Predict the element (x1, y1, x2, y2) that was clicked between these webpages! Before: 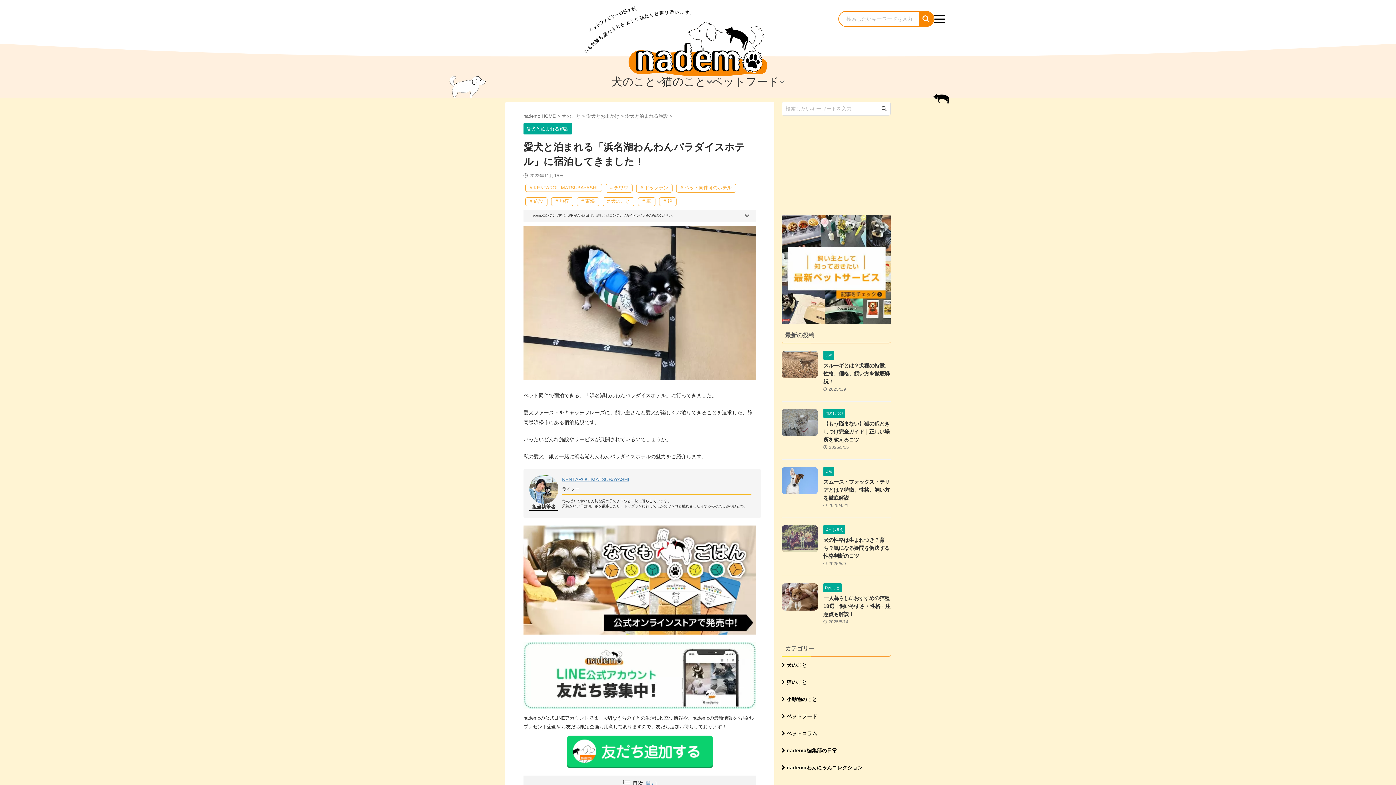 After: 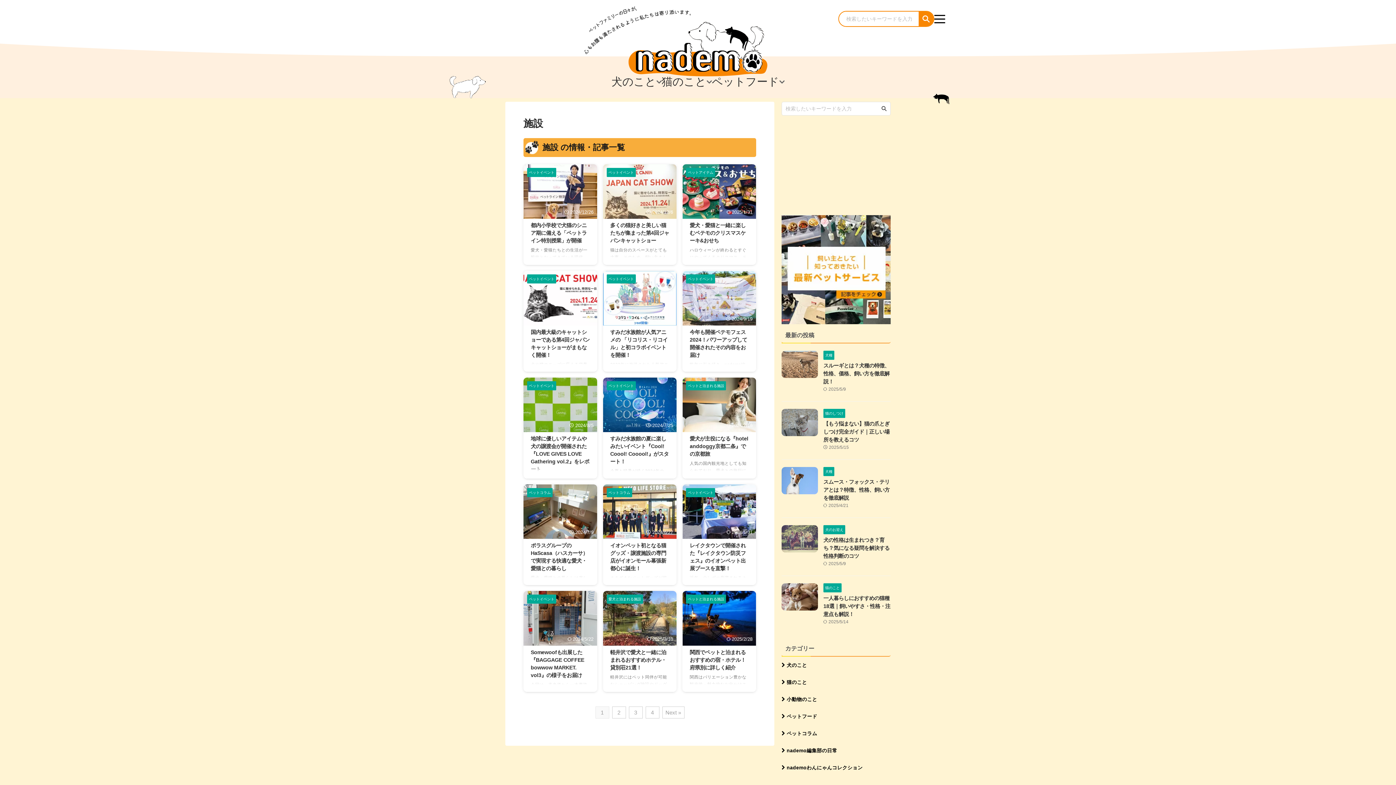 Action: bbox: (523, 196, 549, 209) label: # 施設